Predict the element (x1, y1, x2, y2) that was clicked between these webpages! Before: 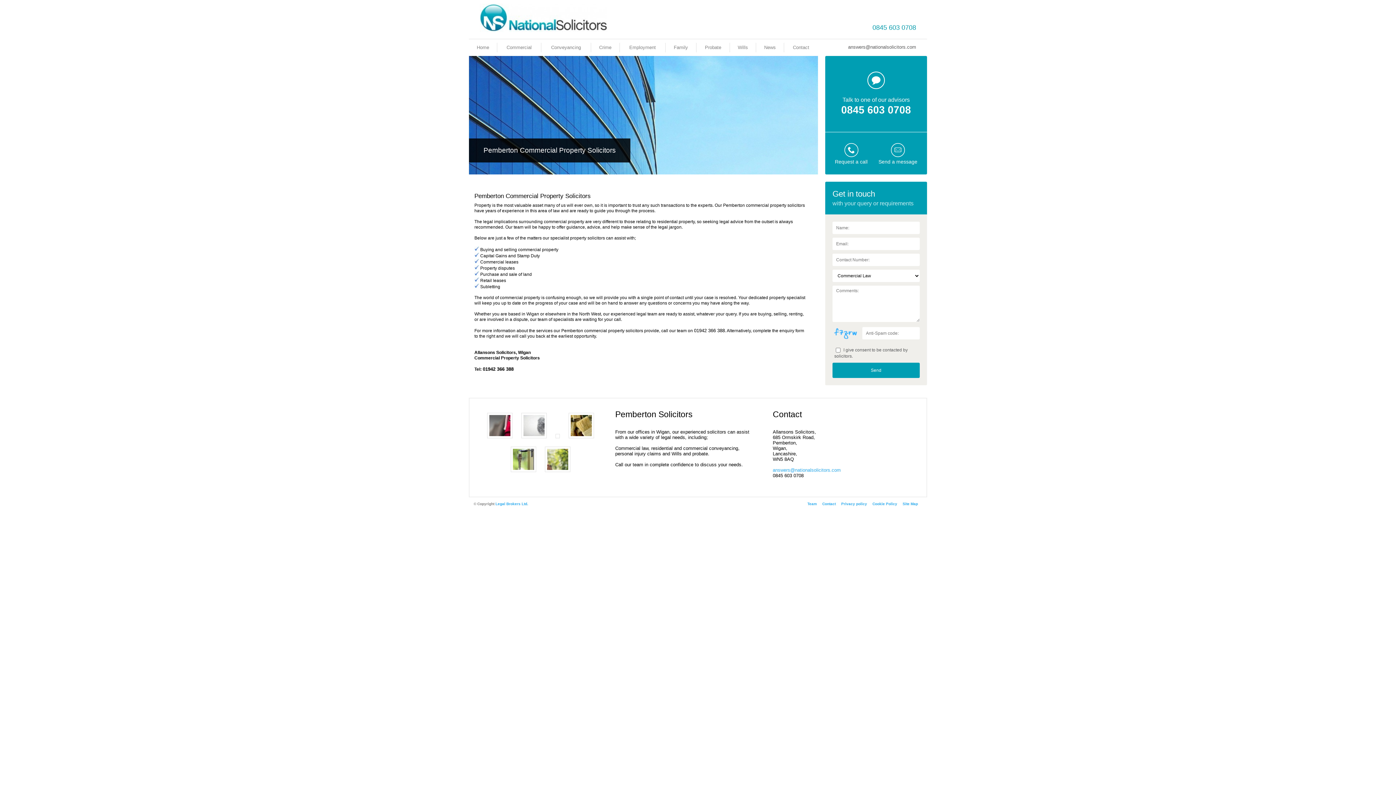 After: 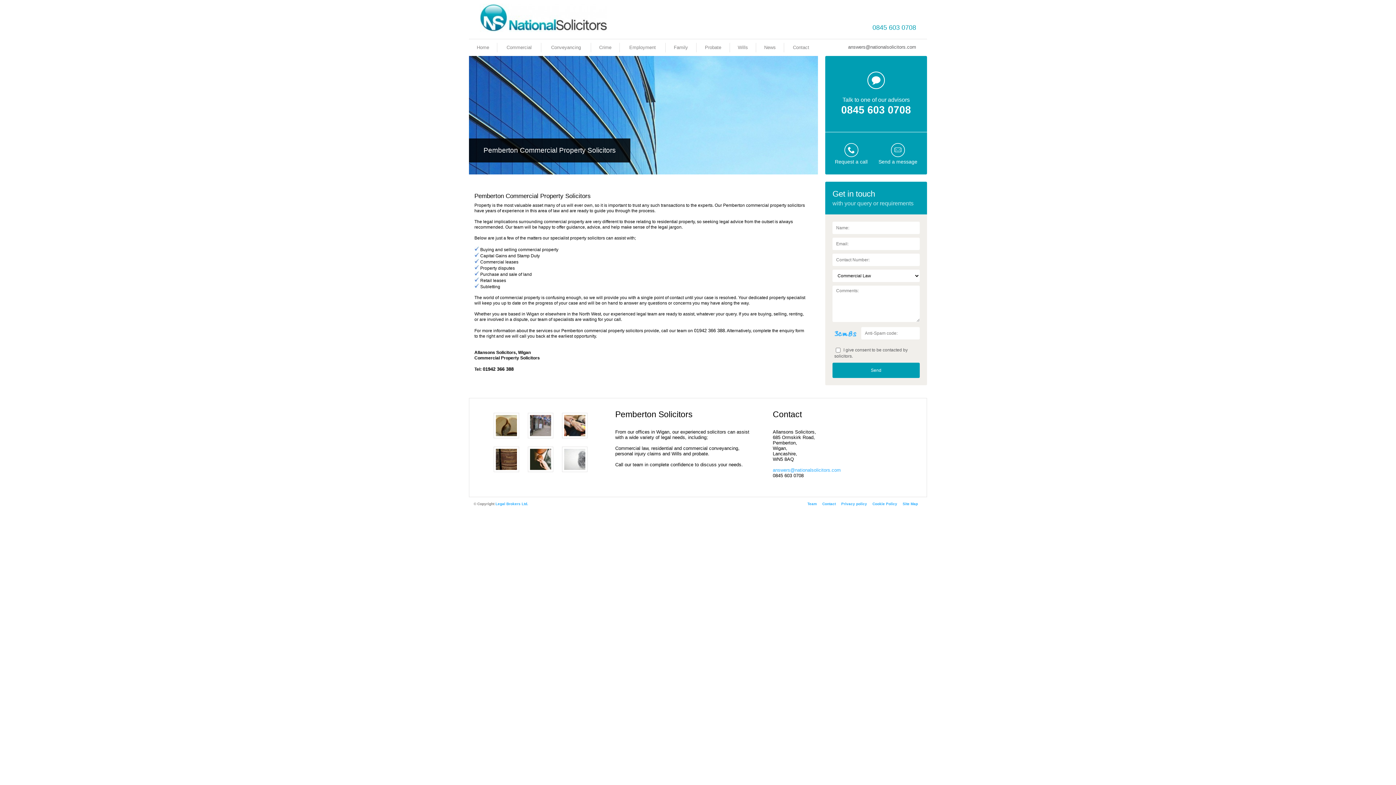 Action: bbox: (506, 44, 531, 50) label: Commercial